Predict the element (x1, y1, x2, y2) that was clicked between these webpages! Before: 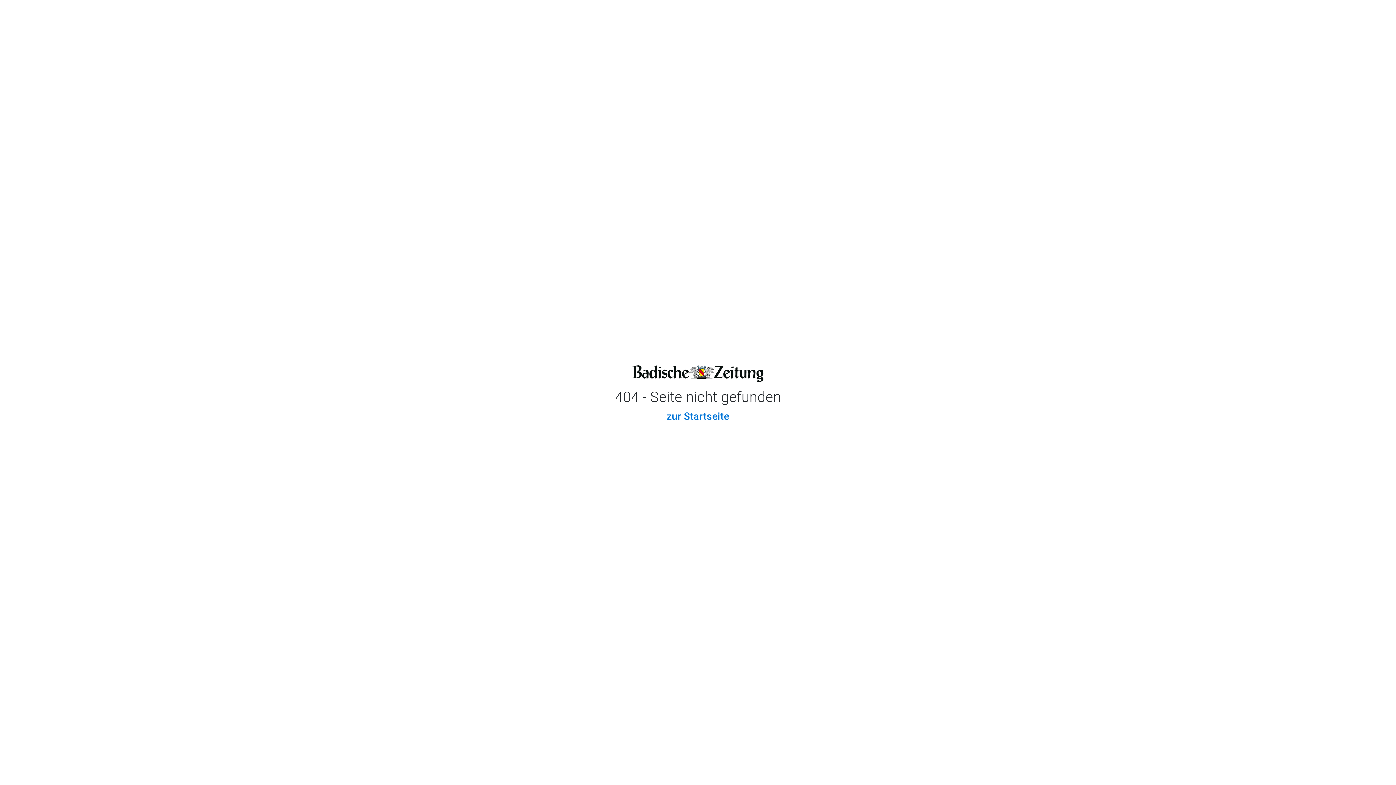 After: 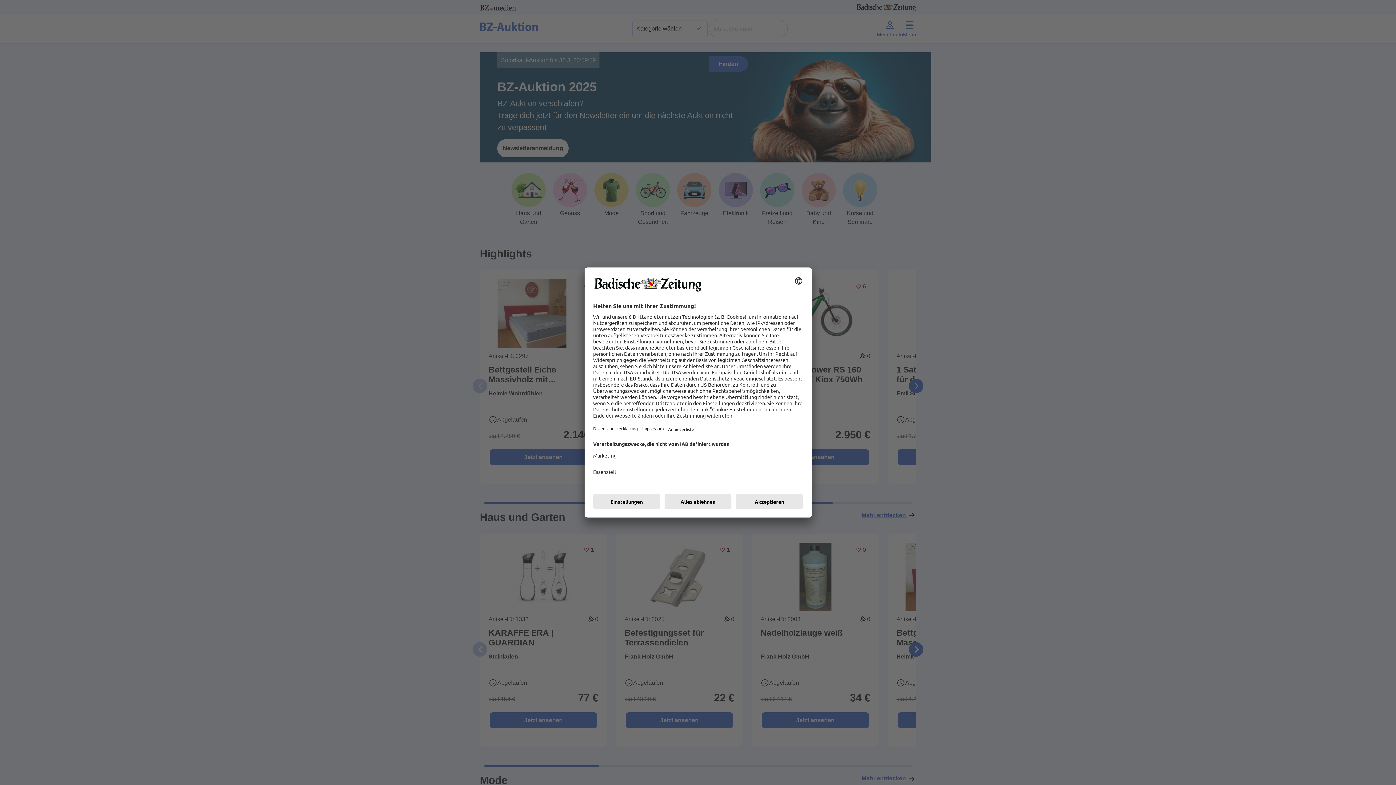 Action: bbox: (666, 410, 729, 422) label: zur Startseite